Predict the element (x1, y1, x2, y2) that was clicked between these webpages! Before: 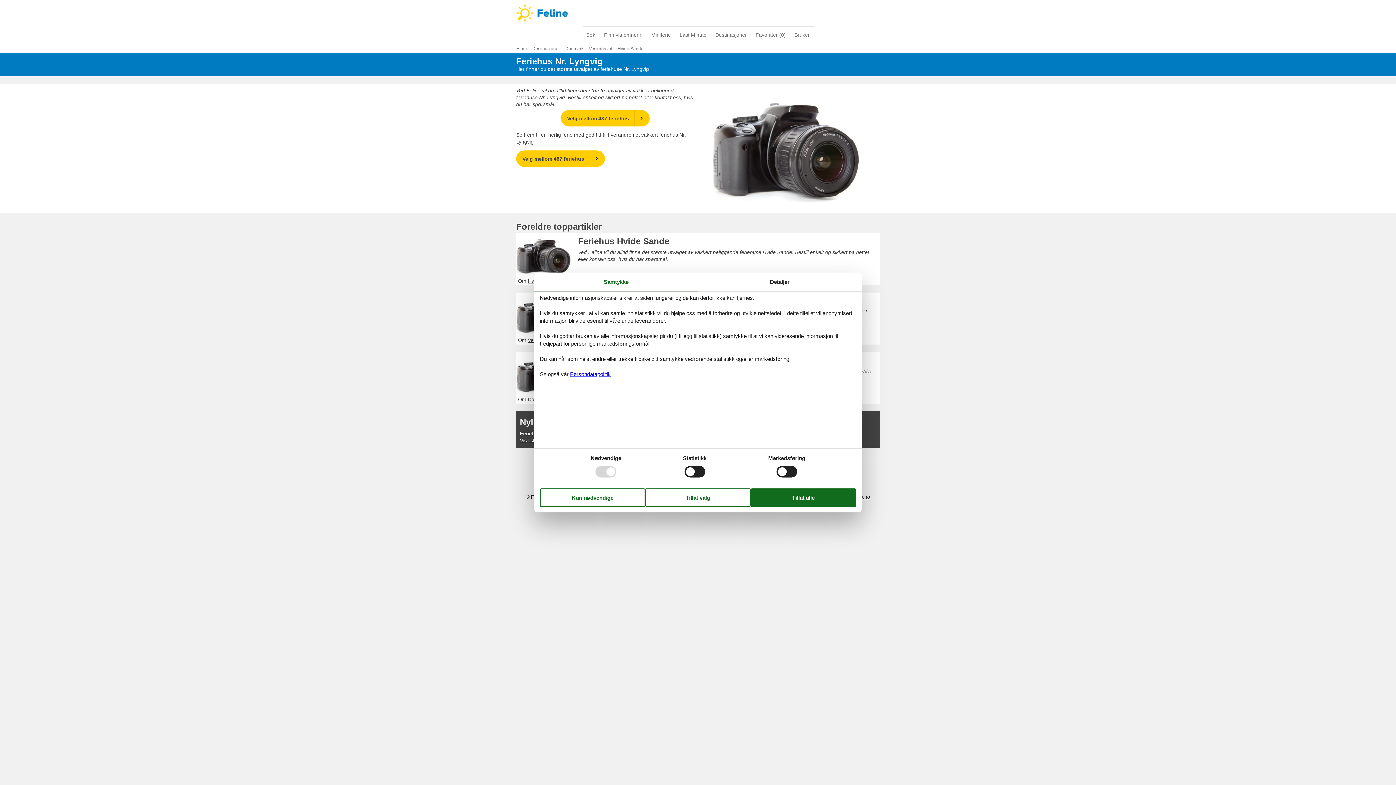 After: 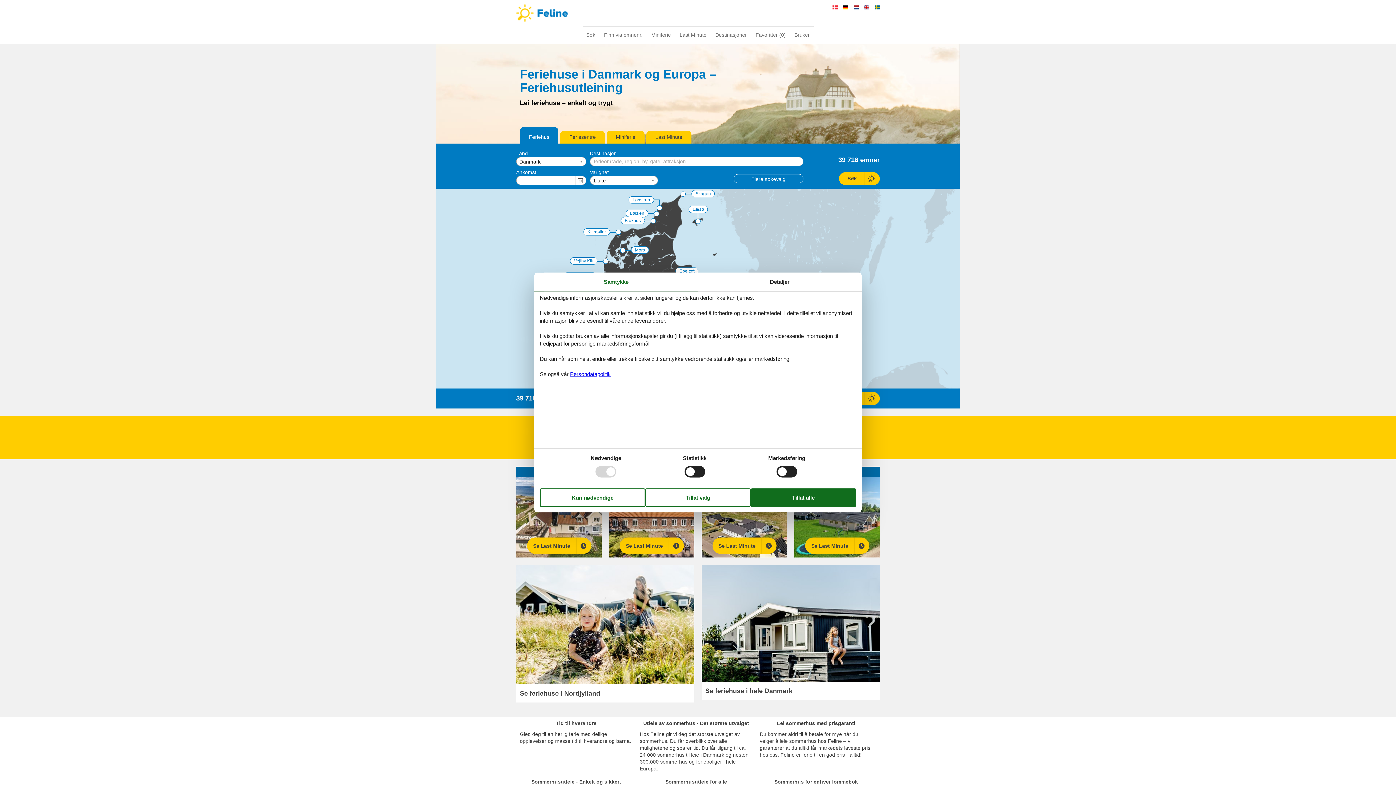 Action: label: Feline Holidays bbox: (516, 0, 880, 26)